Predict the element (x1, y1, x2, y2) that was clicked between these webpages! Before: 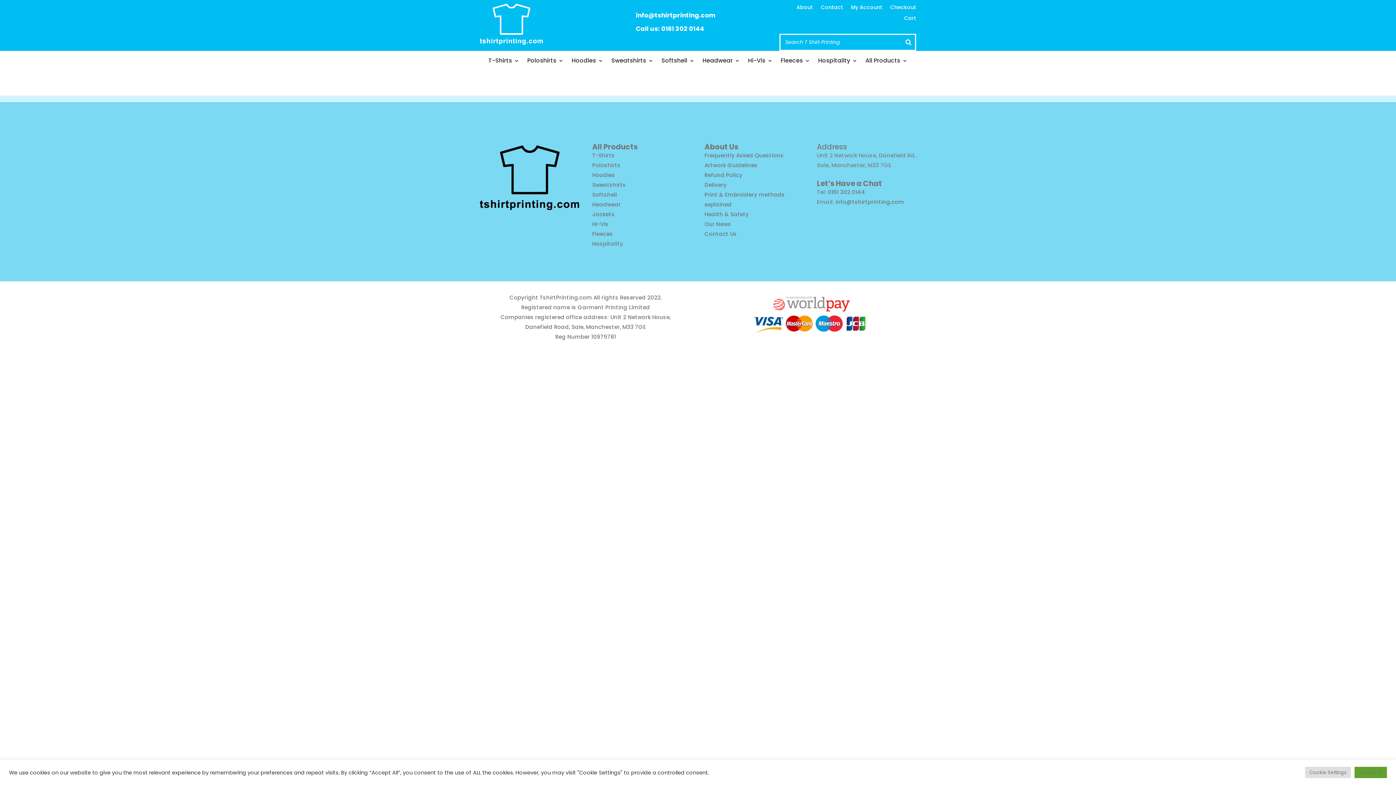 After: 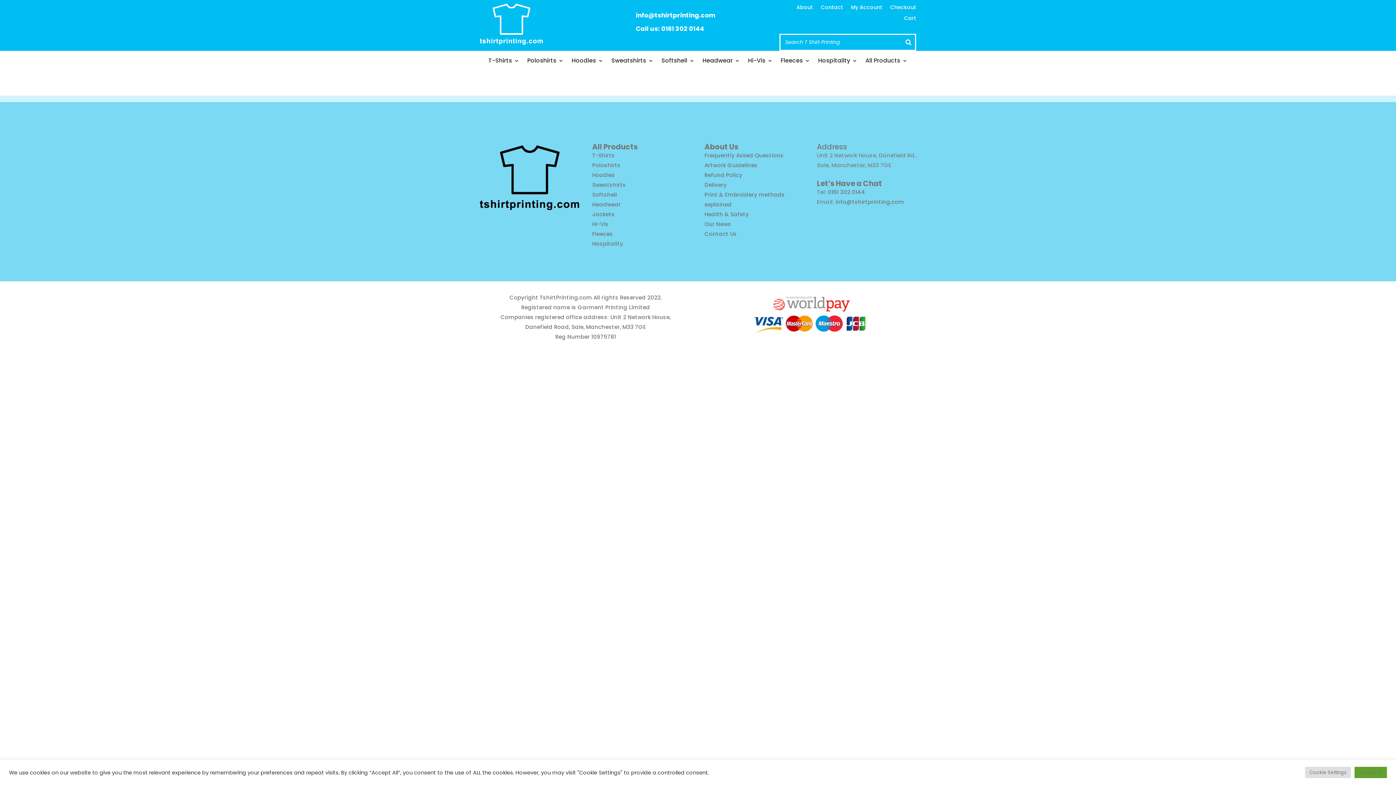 Action: bbox: (901, 34, 915, 50) label: Search